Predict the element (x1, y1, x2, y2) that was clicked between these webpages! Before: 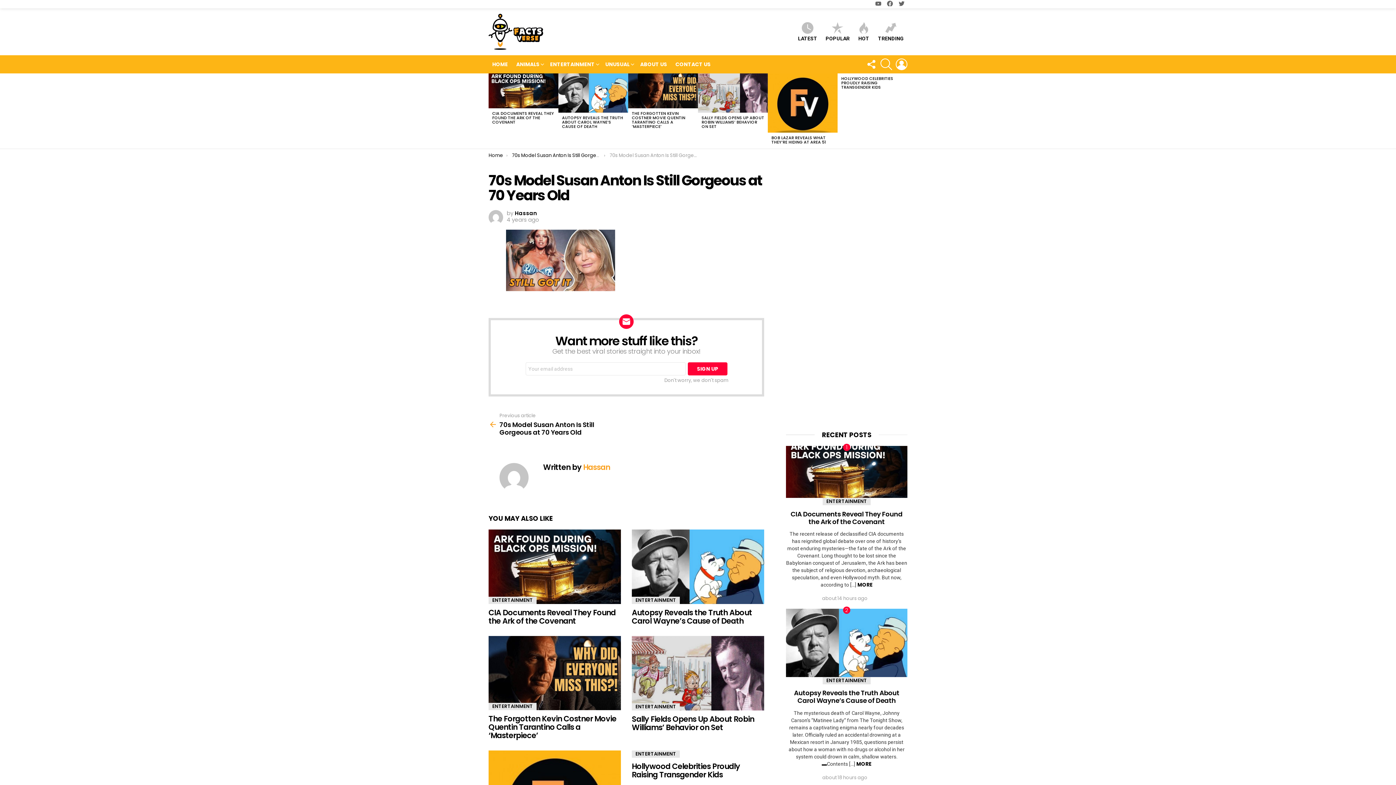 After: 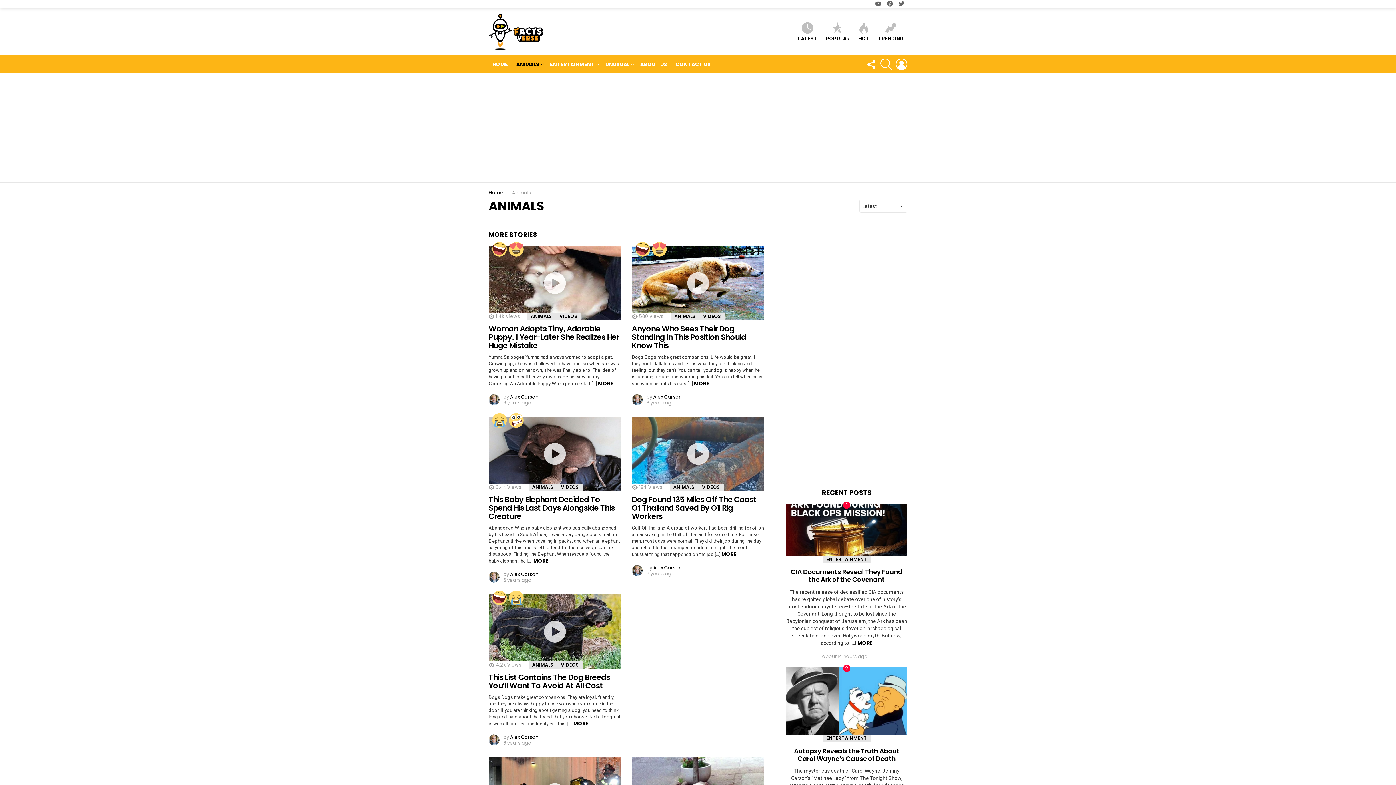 Action: bbox: (512, 59, 545, 69) label: ANIMALS